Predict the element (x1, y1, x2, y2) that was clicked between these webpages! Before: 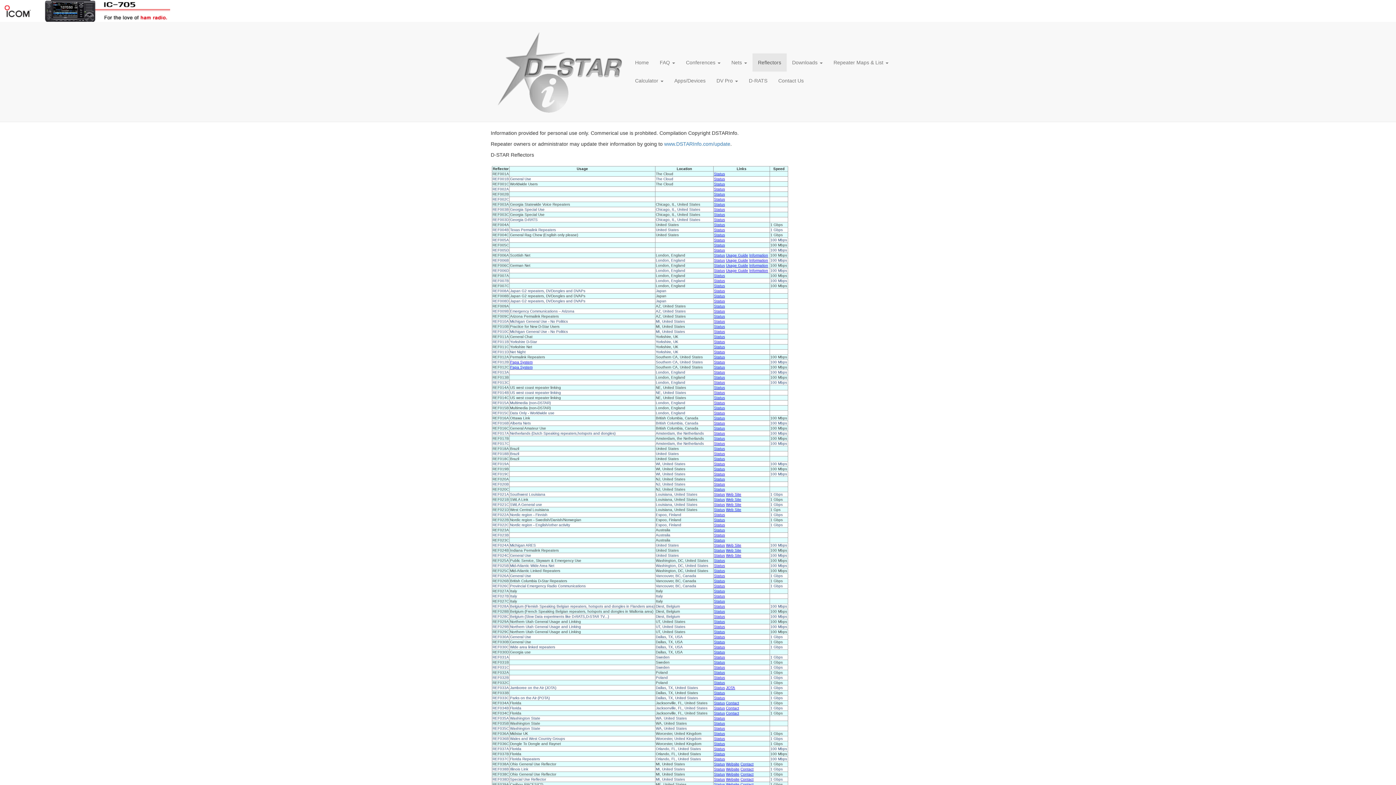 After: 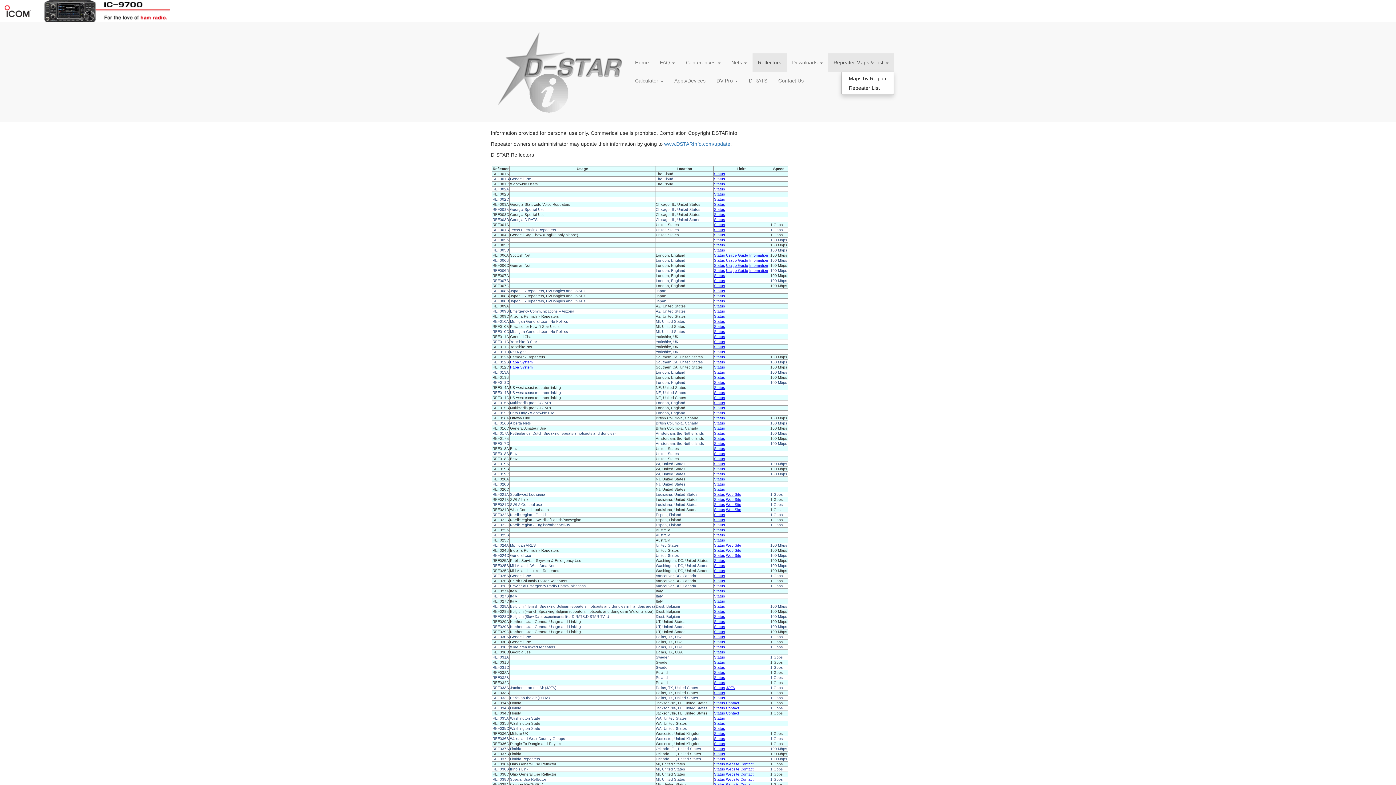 Action: bbox: (828, 53, 894, 71) label: Repeater Maps & List 